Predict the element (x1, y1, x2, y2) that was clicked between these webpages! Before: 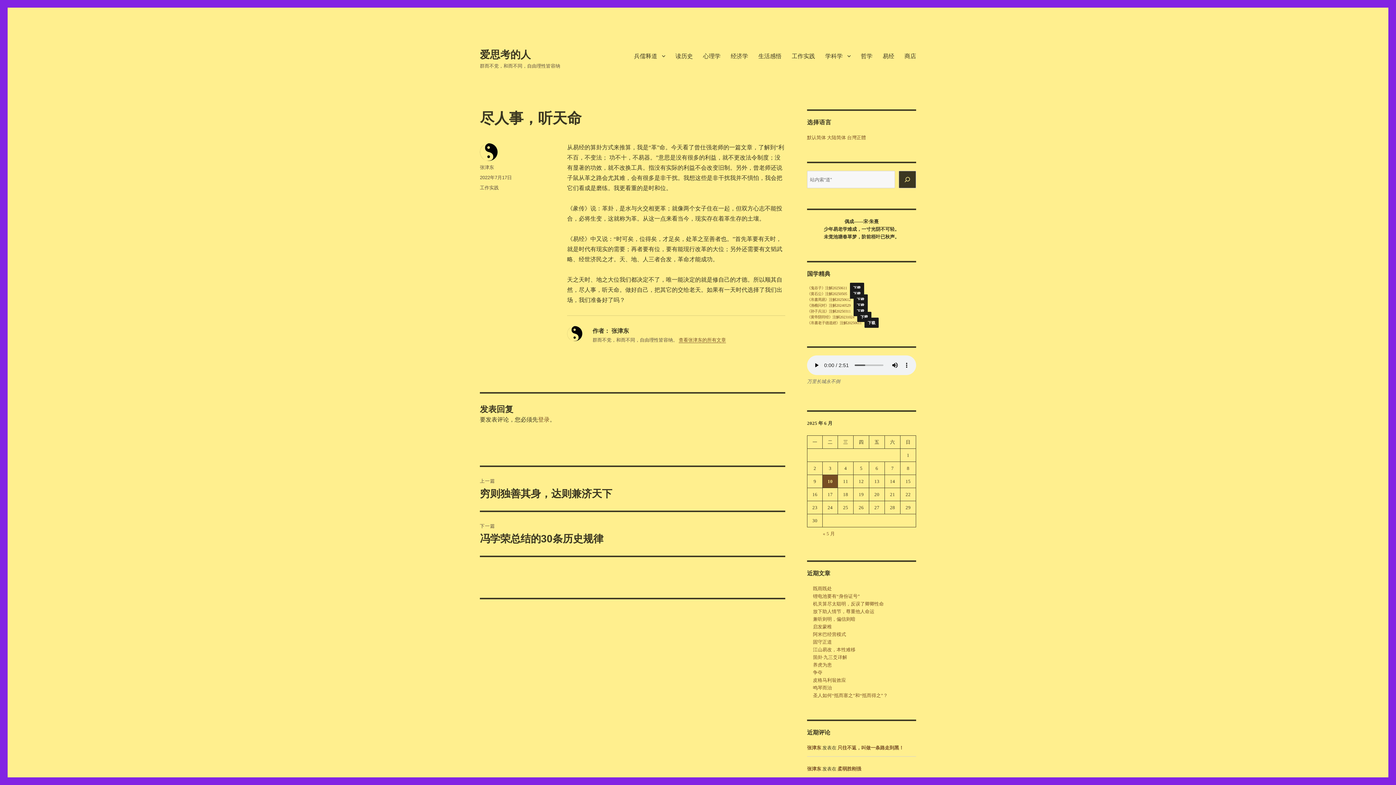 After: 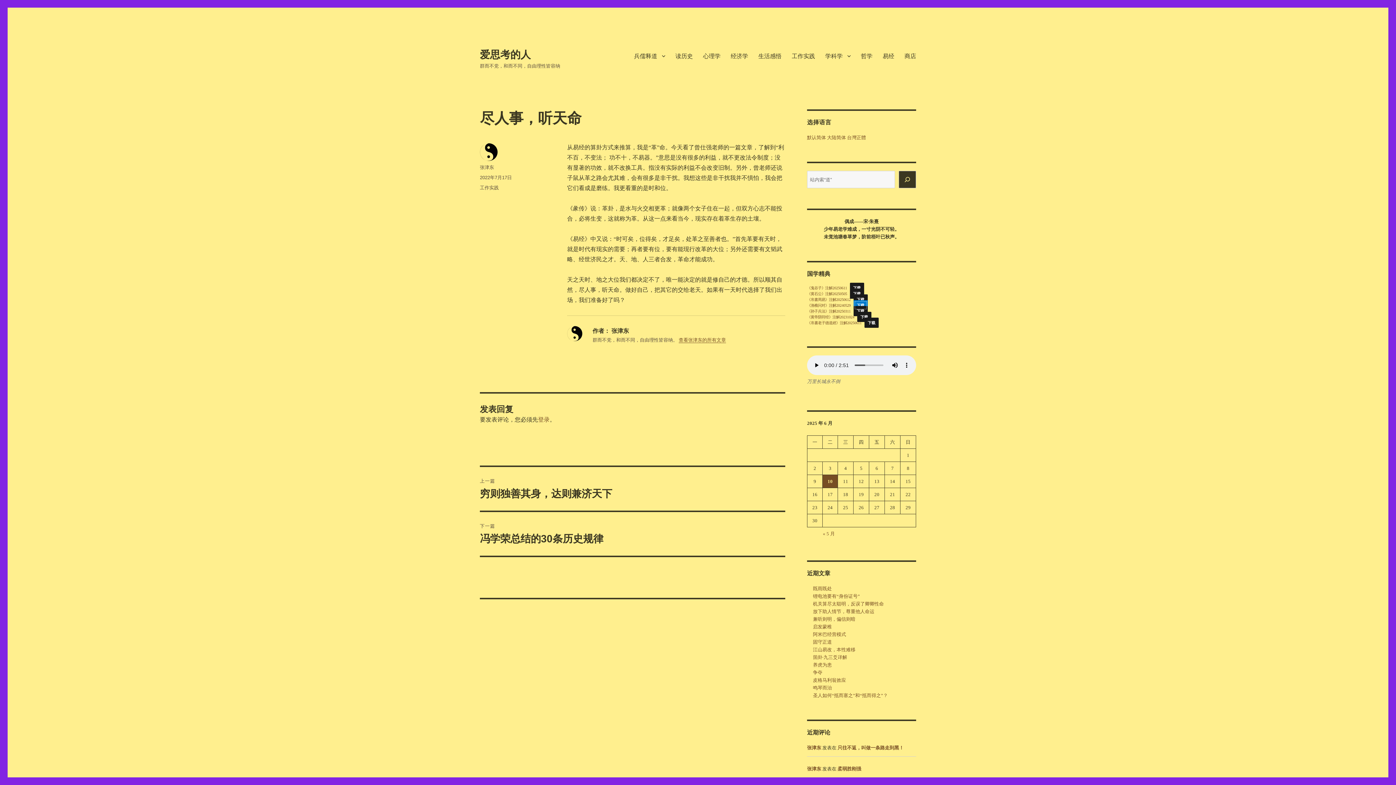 Action: label: 下载 bbox: (853, 300, 867, 310)